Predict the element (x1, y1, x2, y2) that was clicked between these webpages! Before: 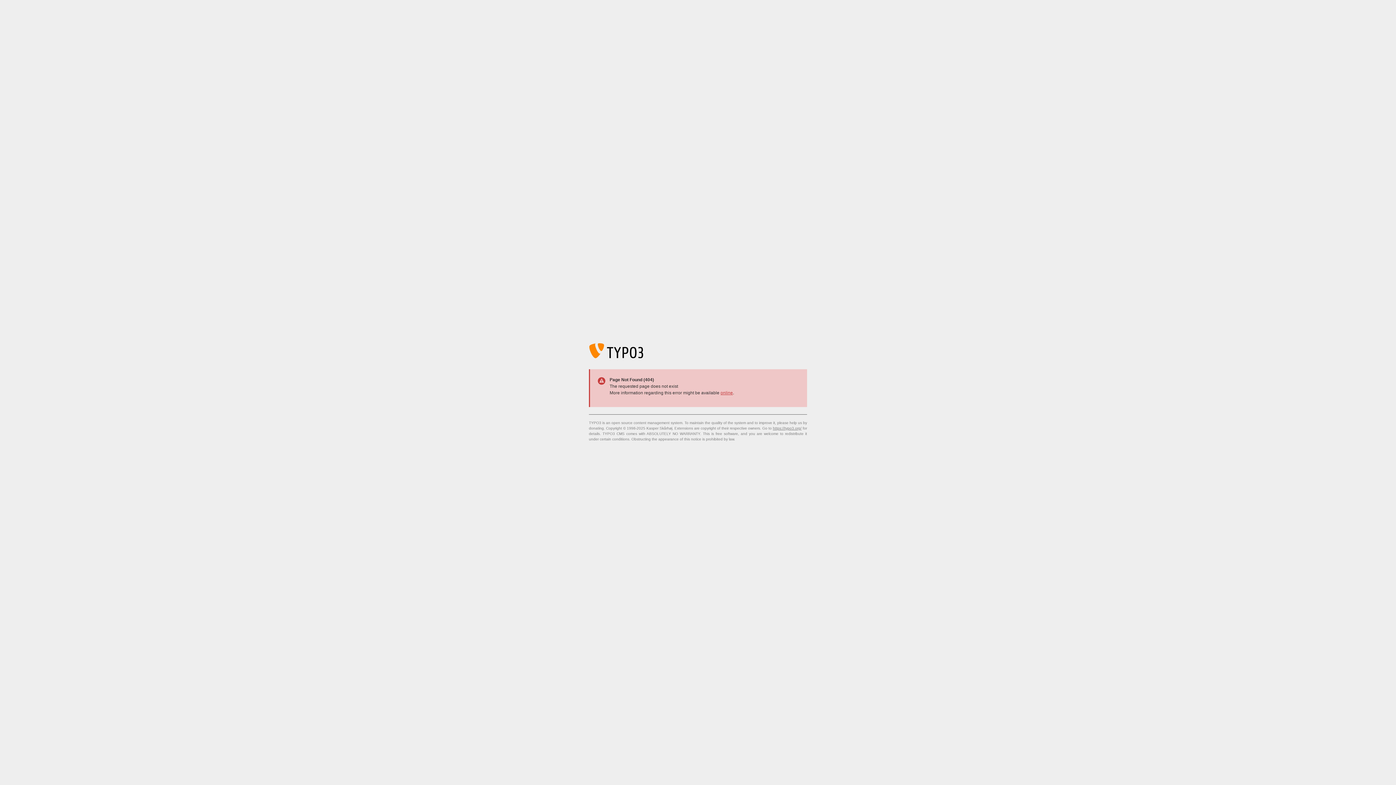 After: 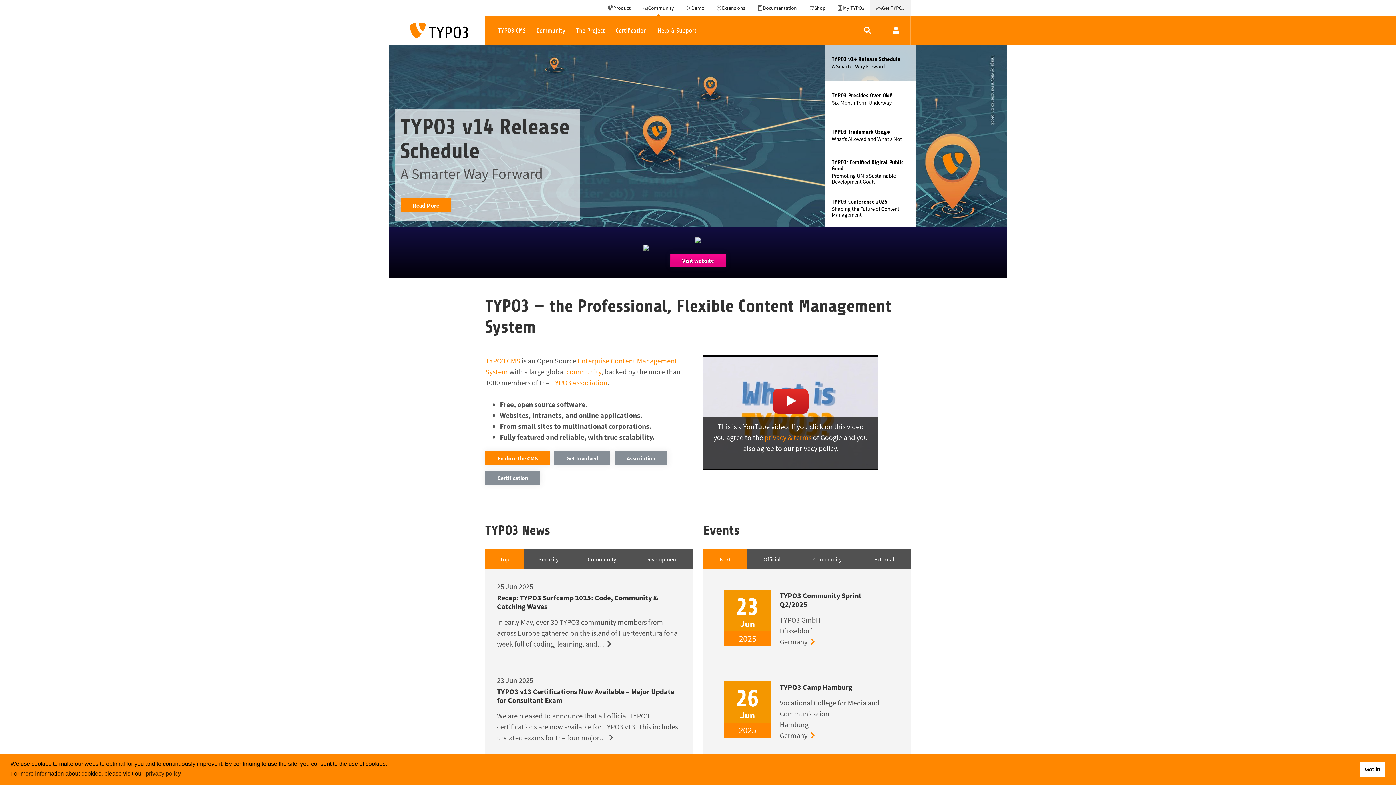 Action: bbox: (773, 426, 801, 430) label: https://typo3.org/